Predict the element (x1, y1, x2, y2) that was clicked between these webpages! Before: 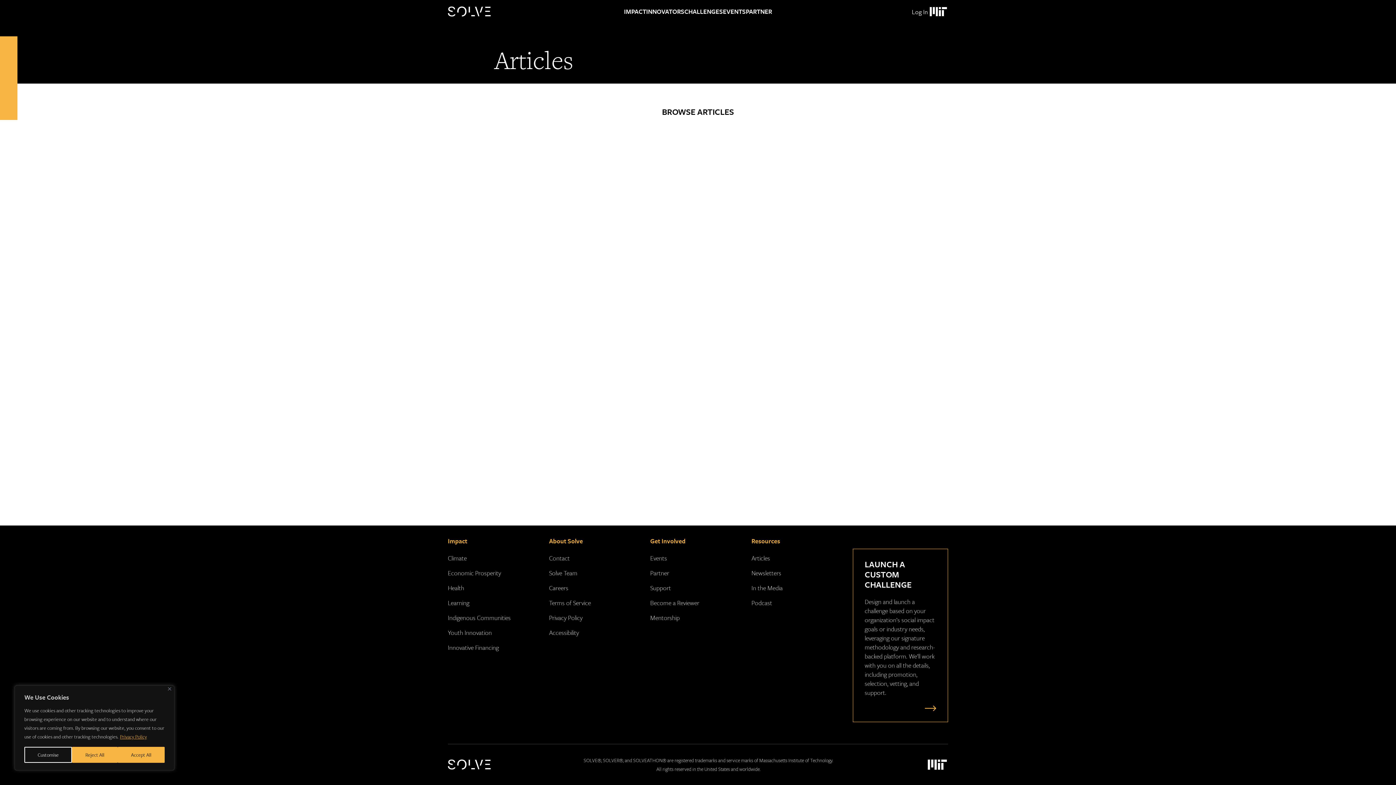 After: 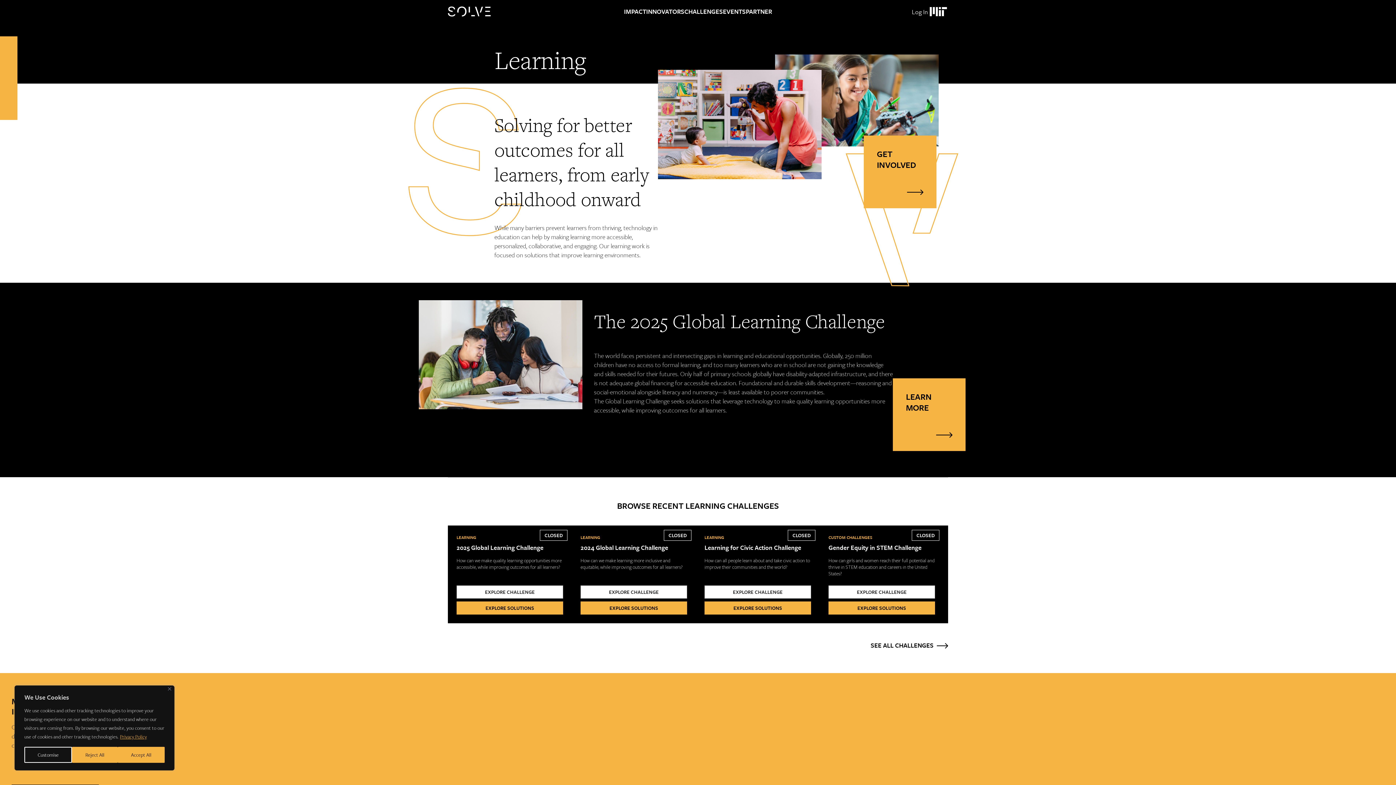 Action: bbox: (448, 598, 469, 607) label: Learning